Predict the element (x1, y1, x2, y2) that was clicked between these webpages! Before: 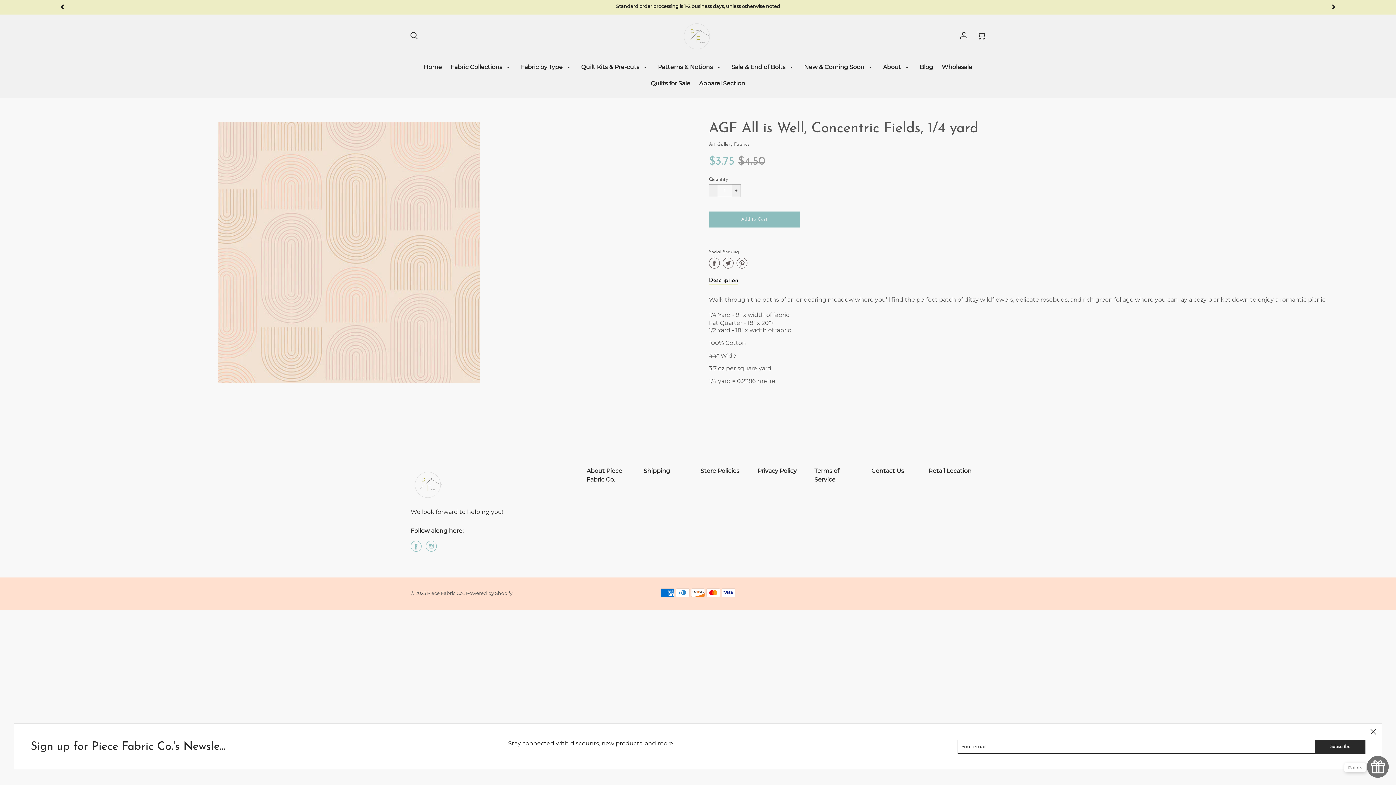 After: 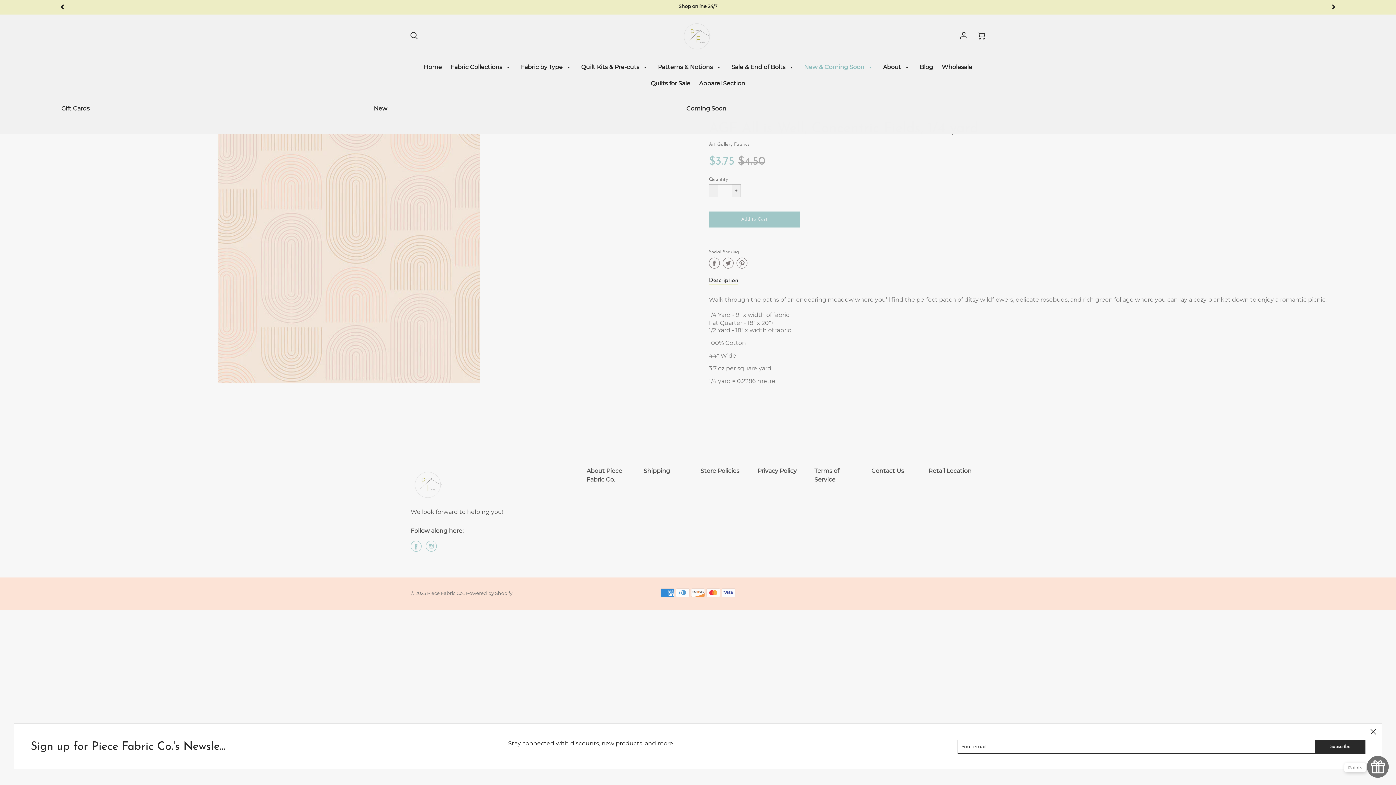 Action: bbox: (800, 60, 878, 74) label: New & Coming Soon 